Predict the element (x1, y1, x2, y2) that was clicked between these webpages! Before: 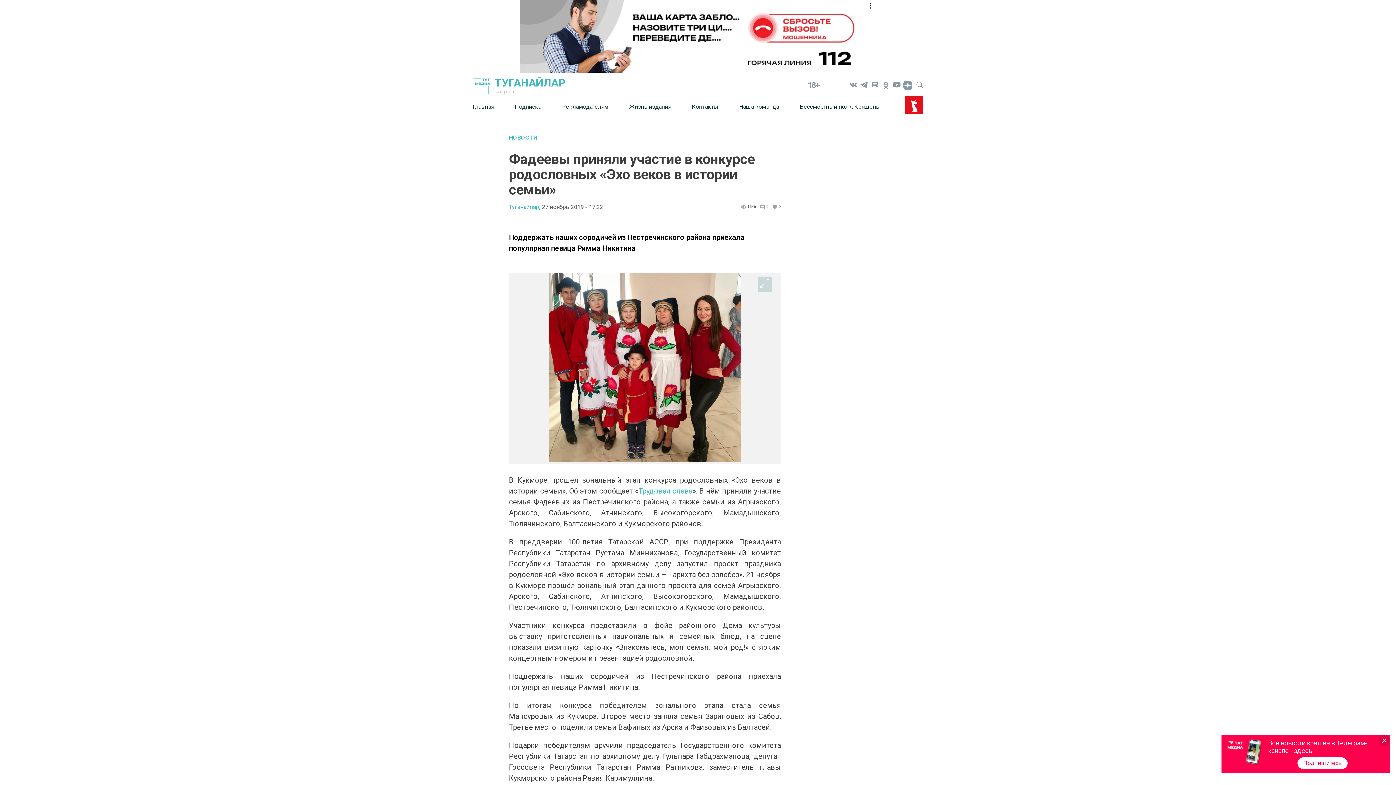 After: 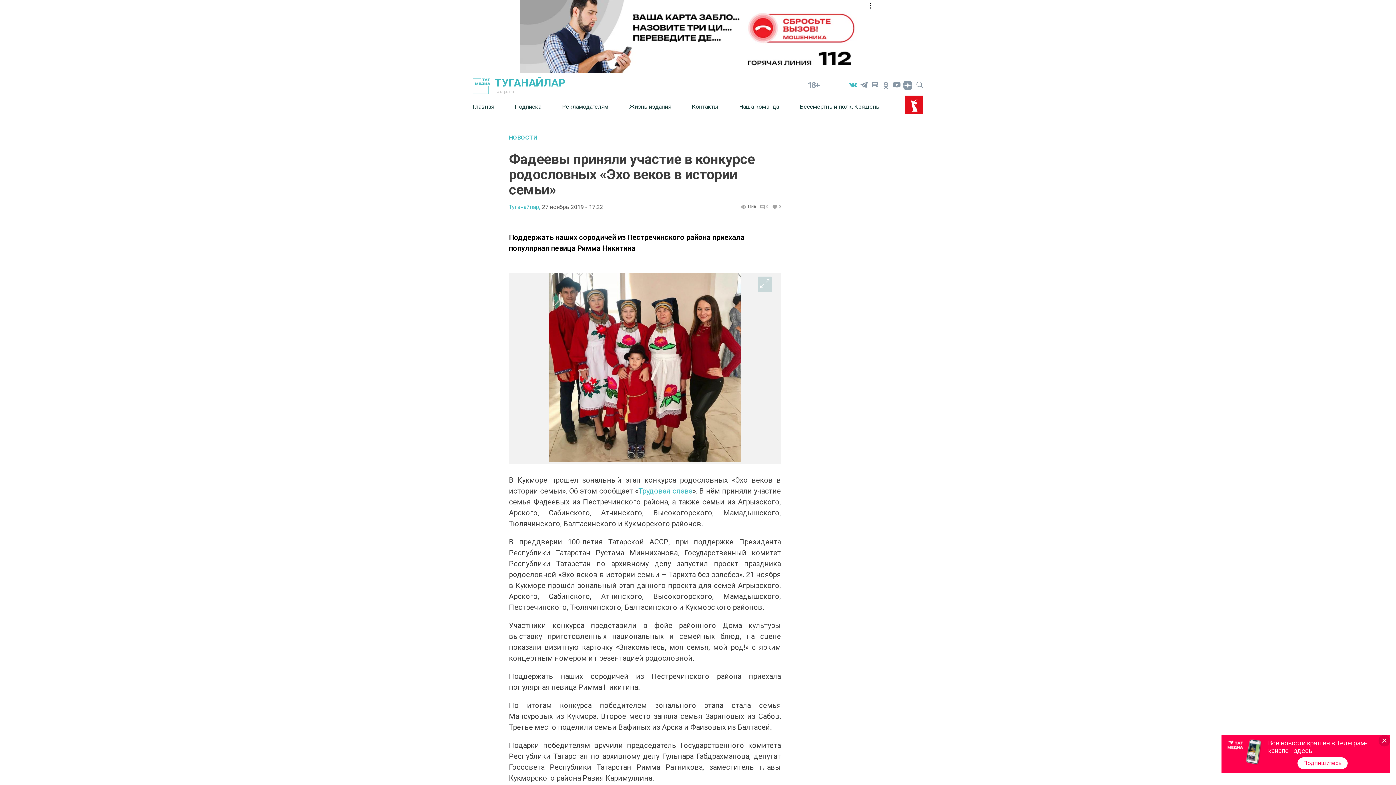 Action: bbox: (848, 79, 858, 90)